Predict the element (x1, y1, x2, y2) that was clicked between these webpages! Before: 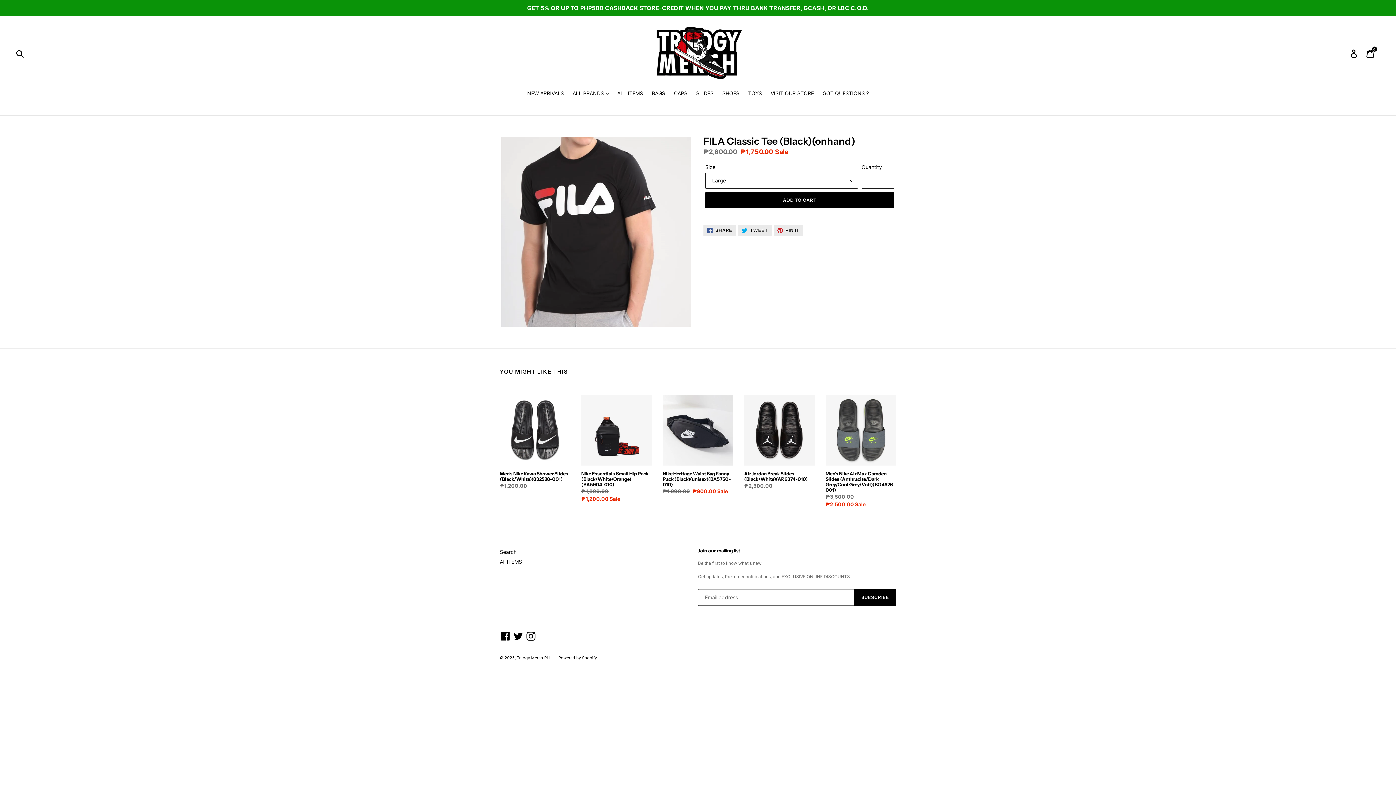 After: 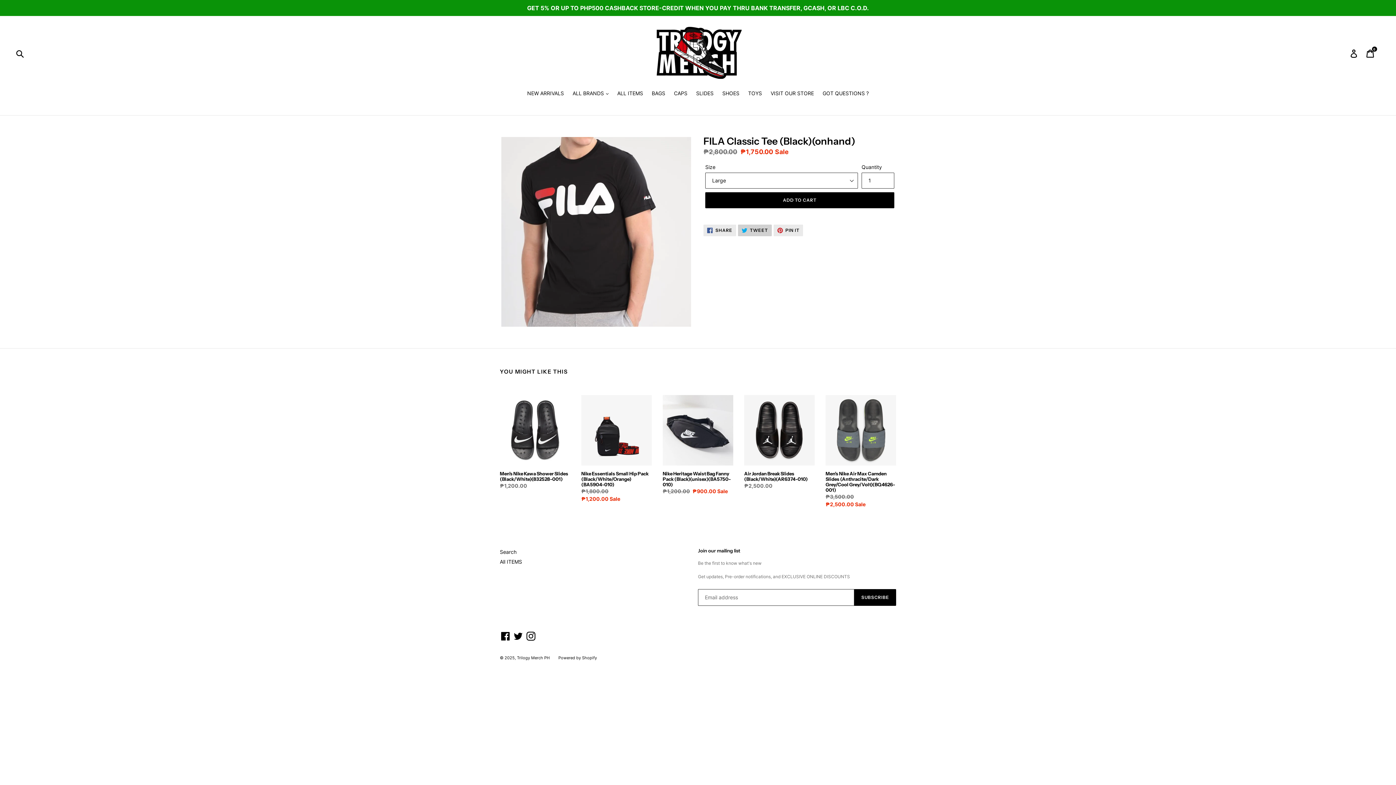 Action: bbox: (738, 224, 771, 236) label:  TWEET
TWEET ON TWITTER